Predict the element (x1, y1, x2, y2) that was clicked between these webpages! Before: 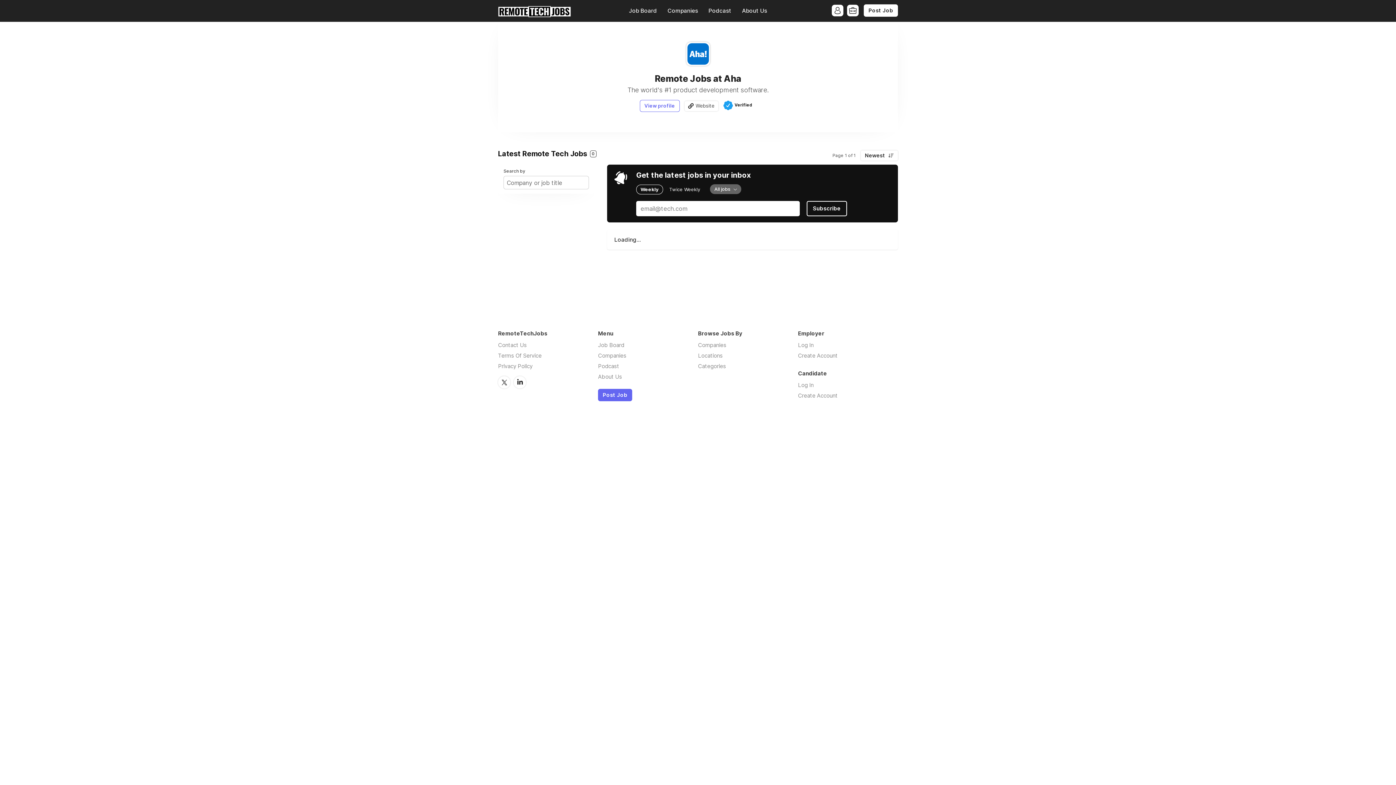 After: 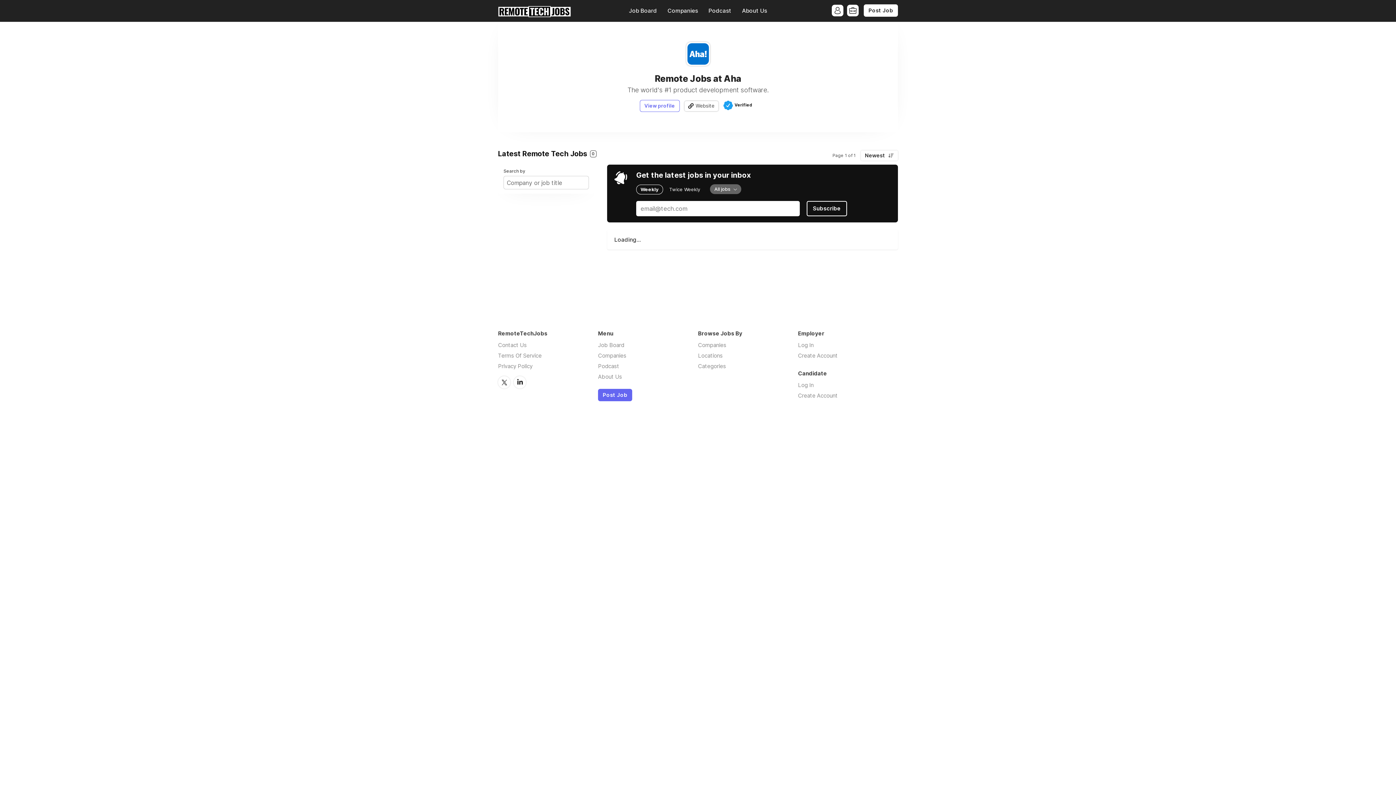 Action: label: Website bbox: (684, 101, 718, 111)